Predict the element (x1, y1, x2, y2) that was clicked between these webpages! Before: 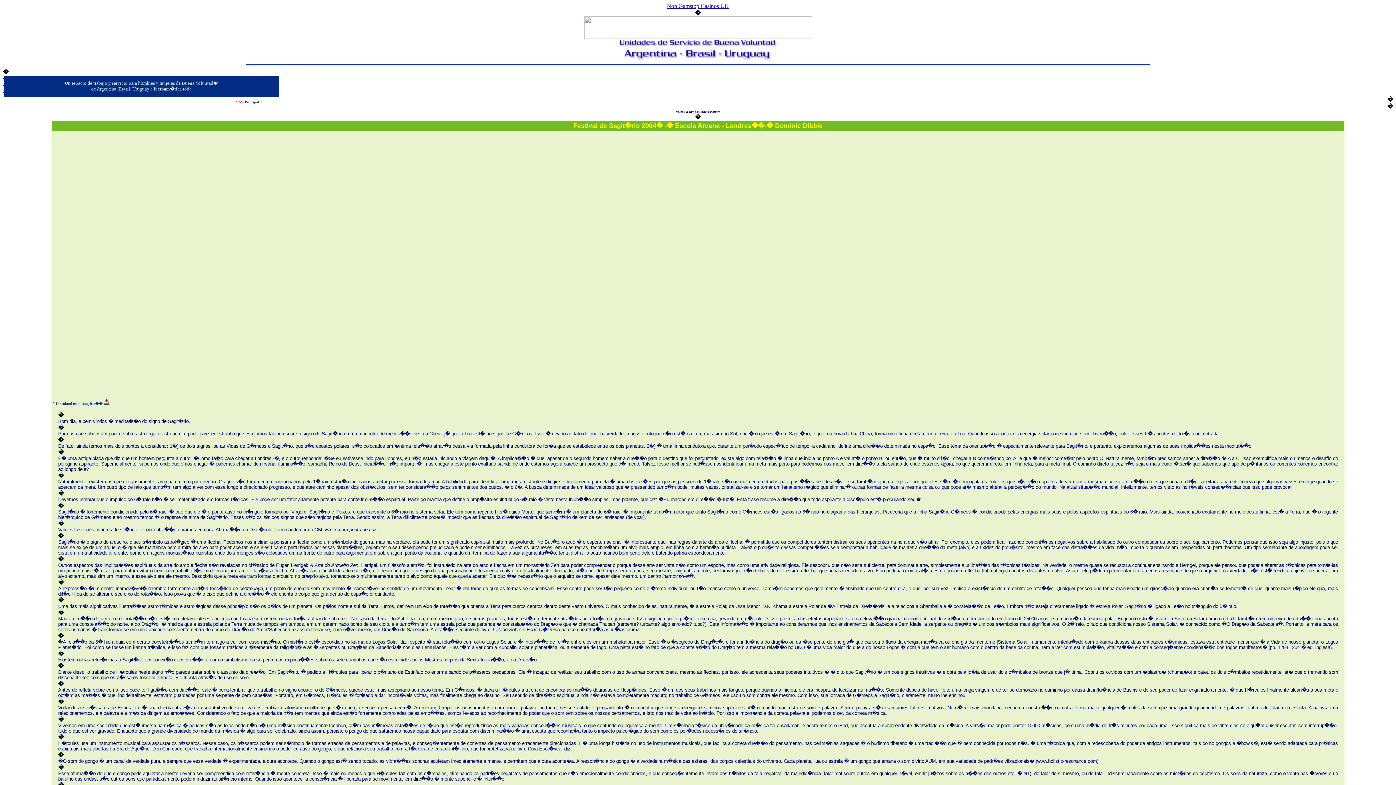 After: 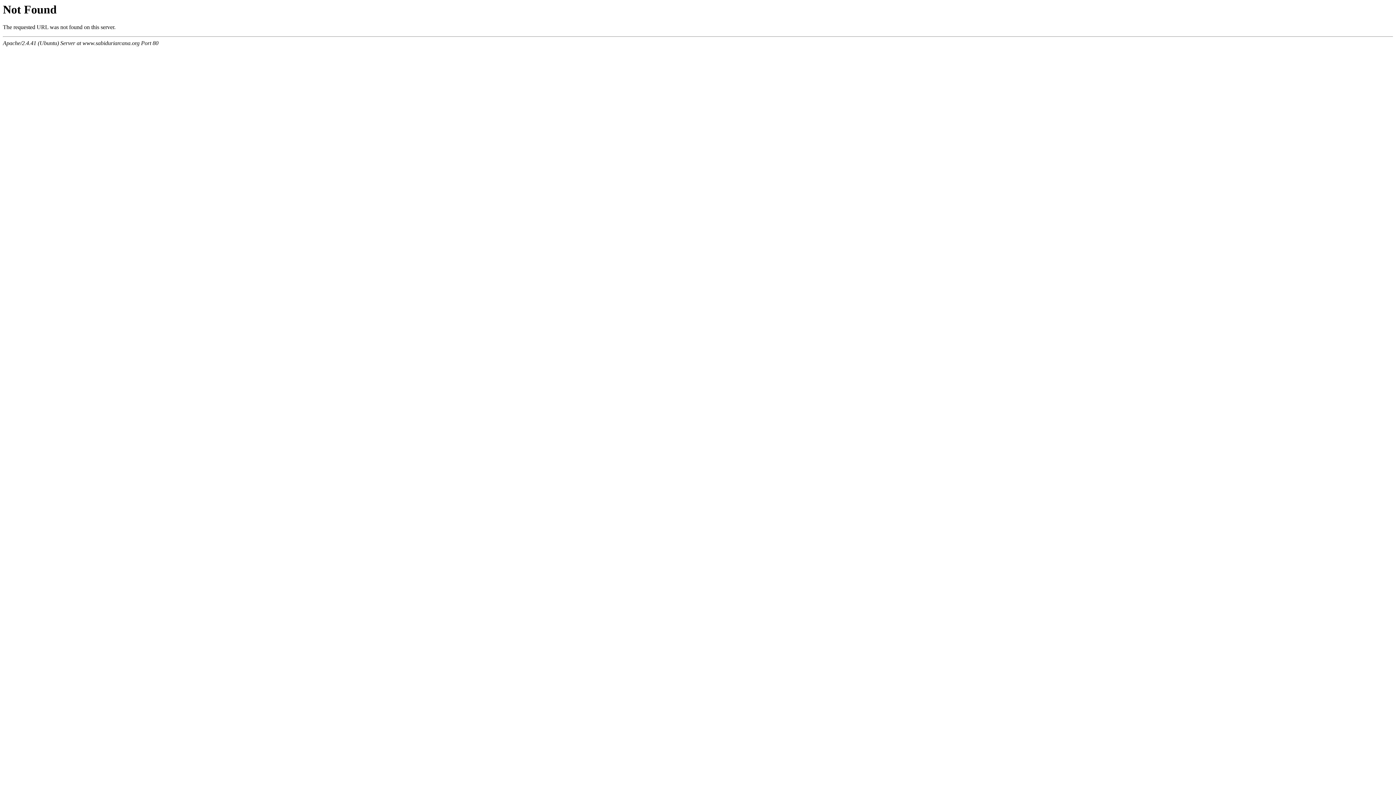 Action: label: Download texto completo bbox: (56, 401, 95, 405)